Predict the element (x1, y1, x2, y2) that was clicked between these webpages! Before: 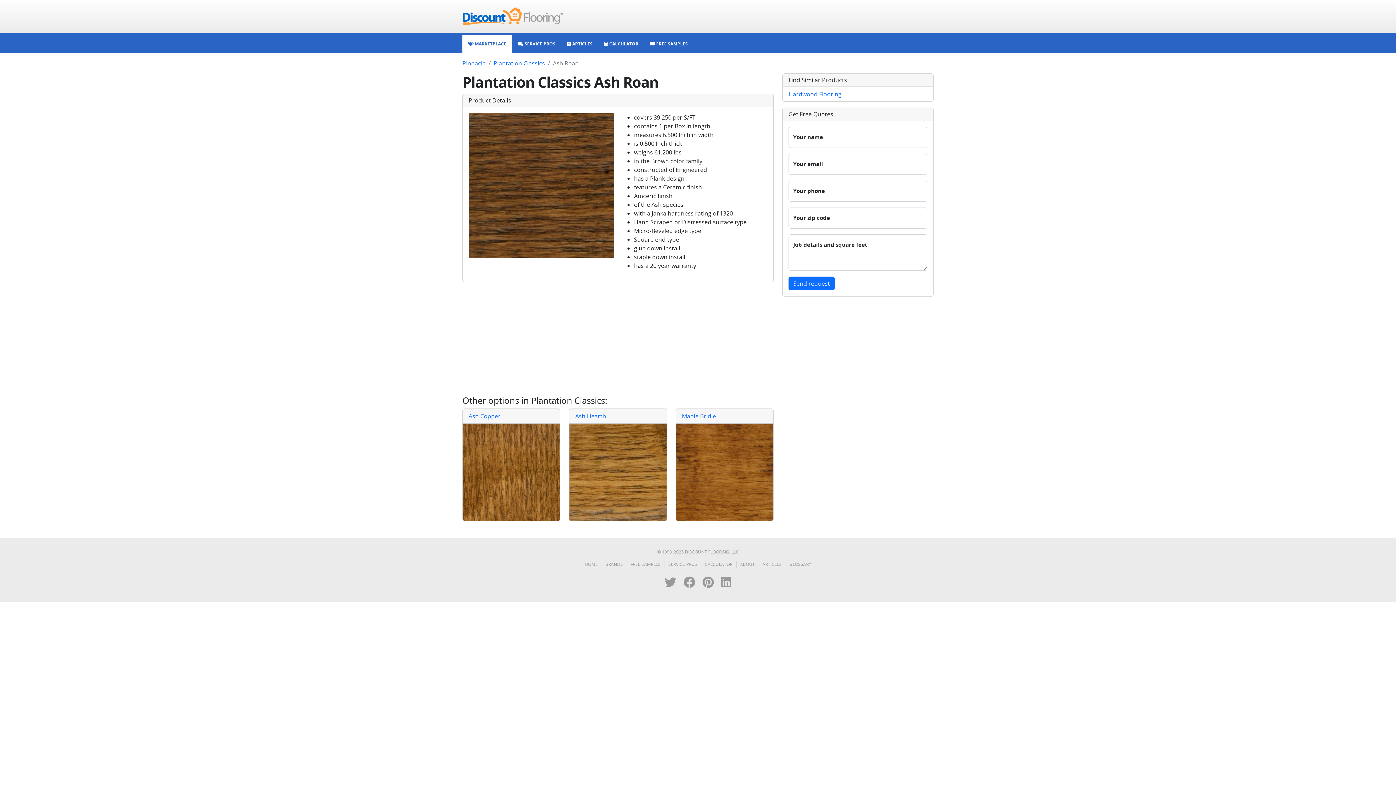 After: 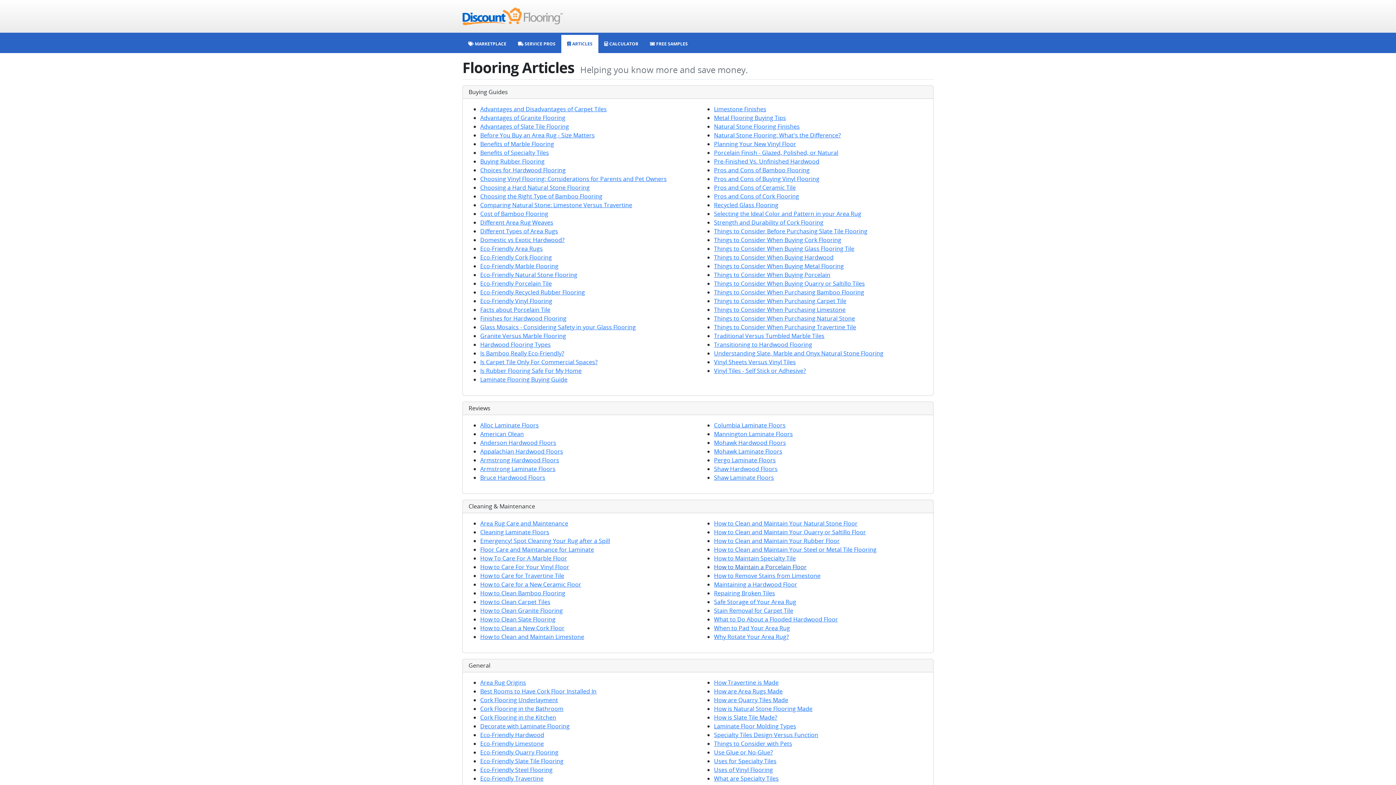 Action: label: ARTICLES bbox: (762, 561, 786, 568)